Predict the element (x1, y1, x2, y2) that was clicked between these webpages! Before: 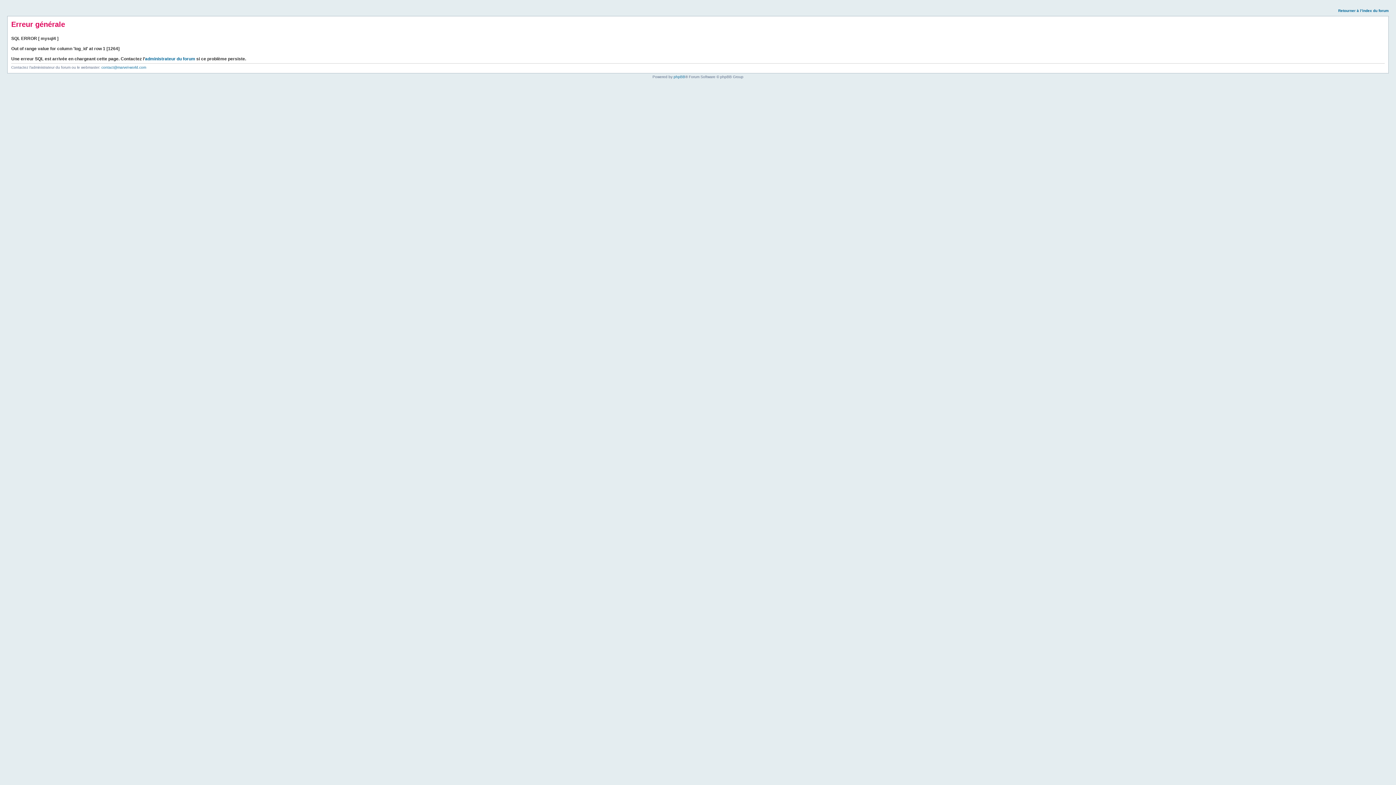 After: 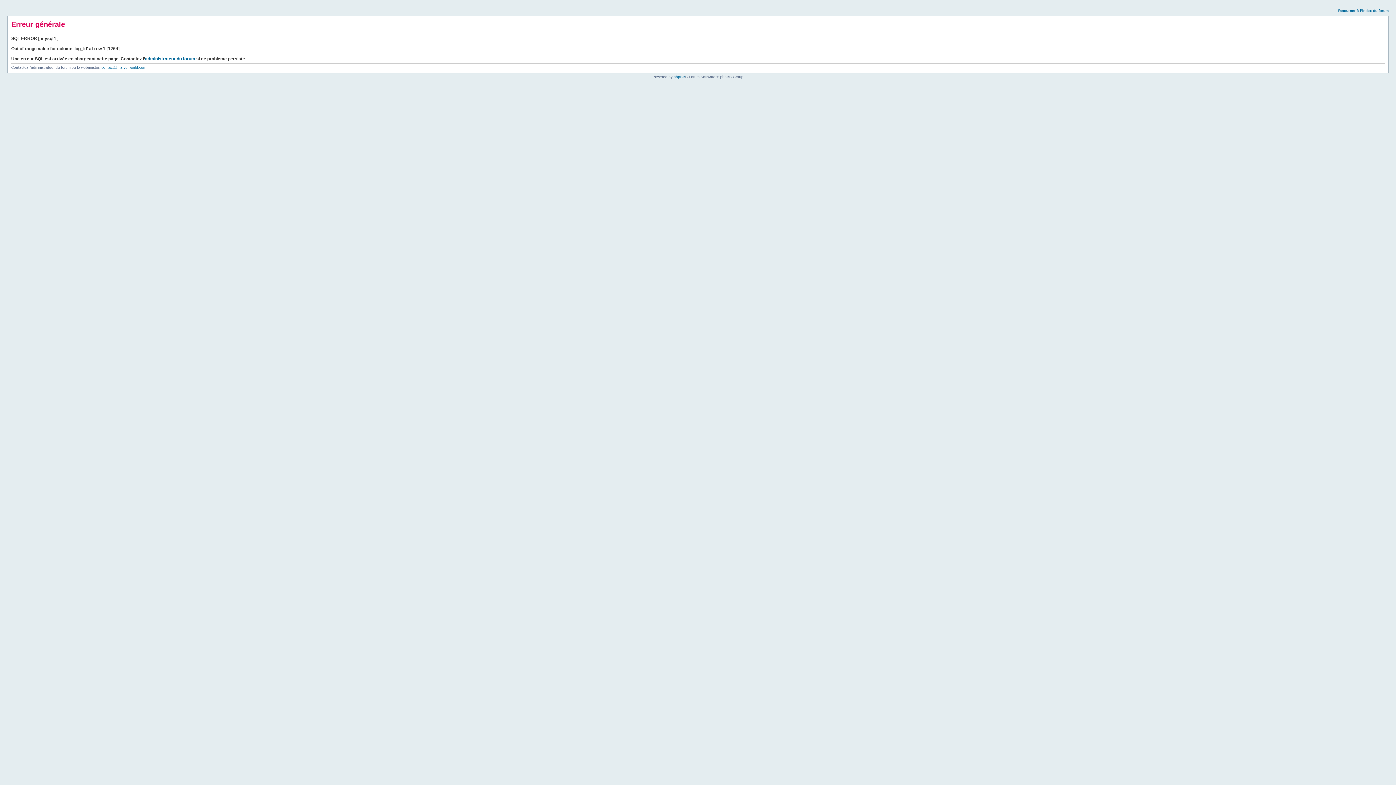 Action: label: Retourner à l’index du forum bbox: (1338, 8, 1389, 12)